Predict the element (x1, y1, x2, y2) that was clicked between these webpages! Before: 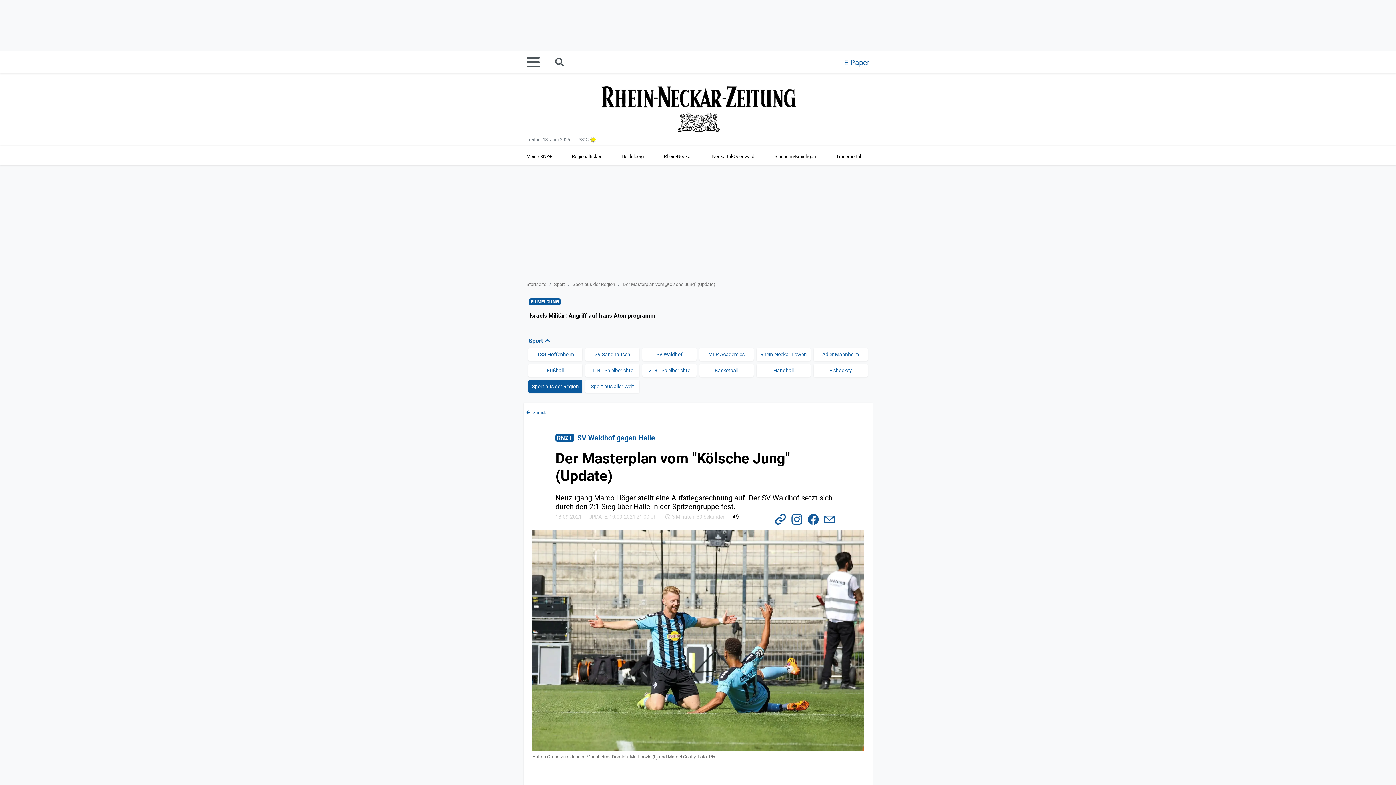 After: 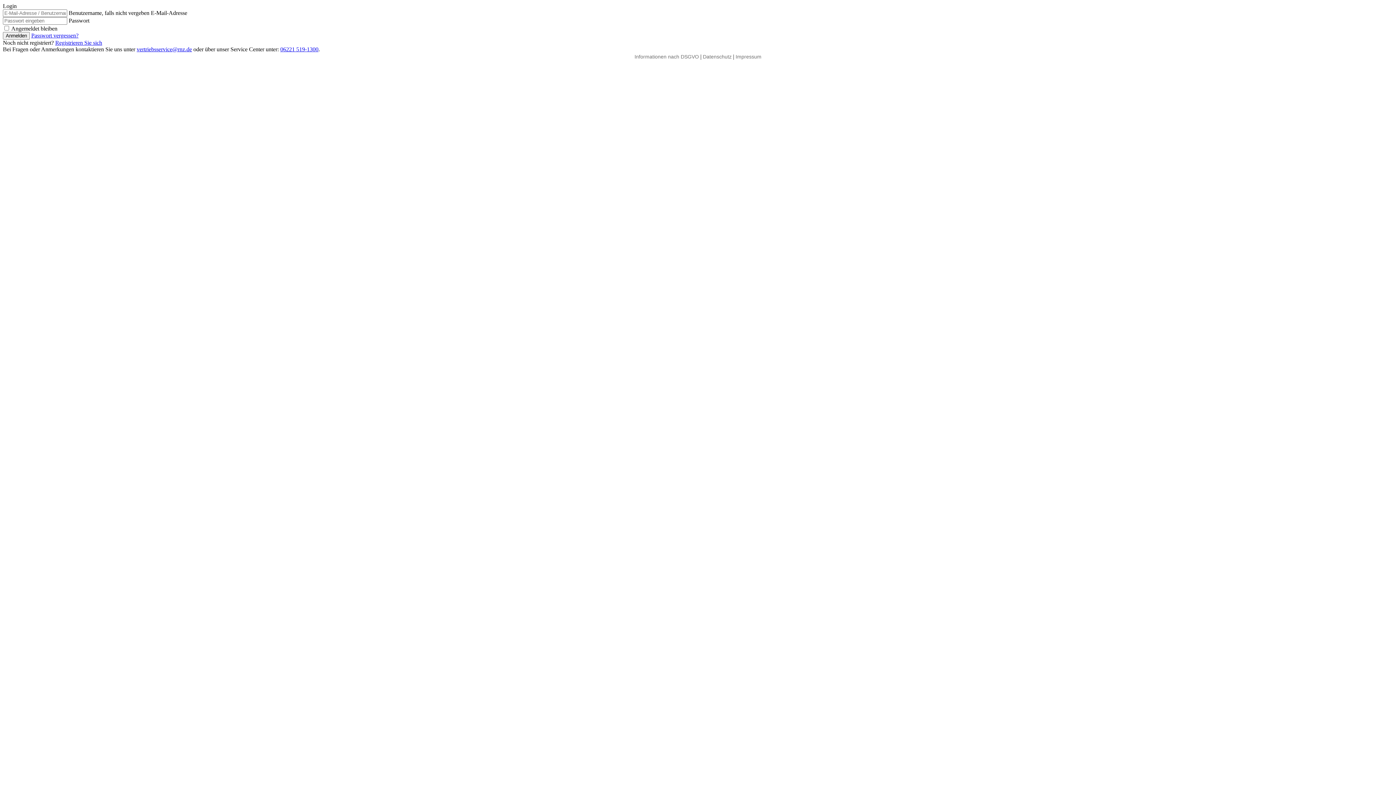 Action: label: E-Paper bbox: (844, 55, 869, 69)